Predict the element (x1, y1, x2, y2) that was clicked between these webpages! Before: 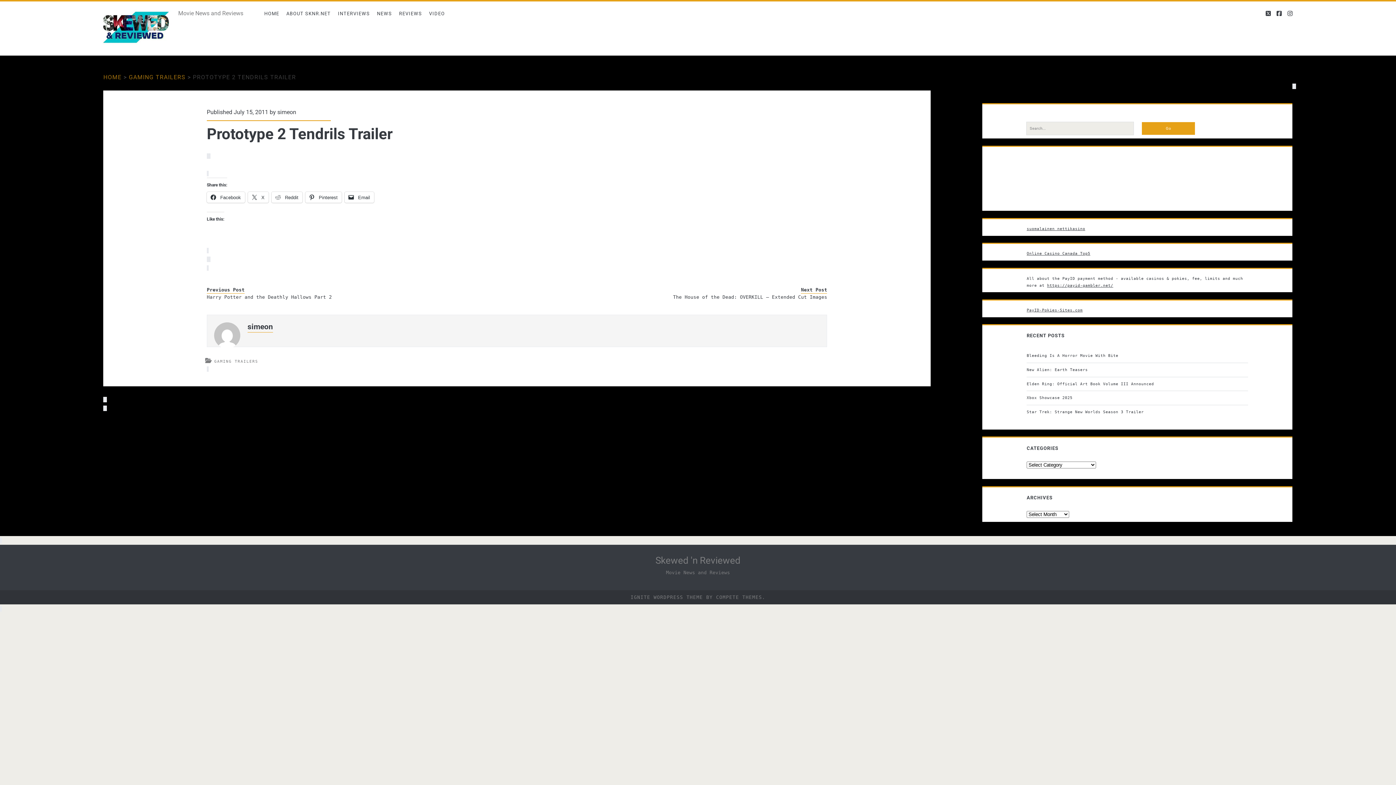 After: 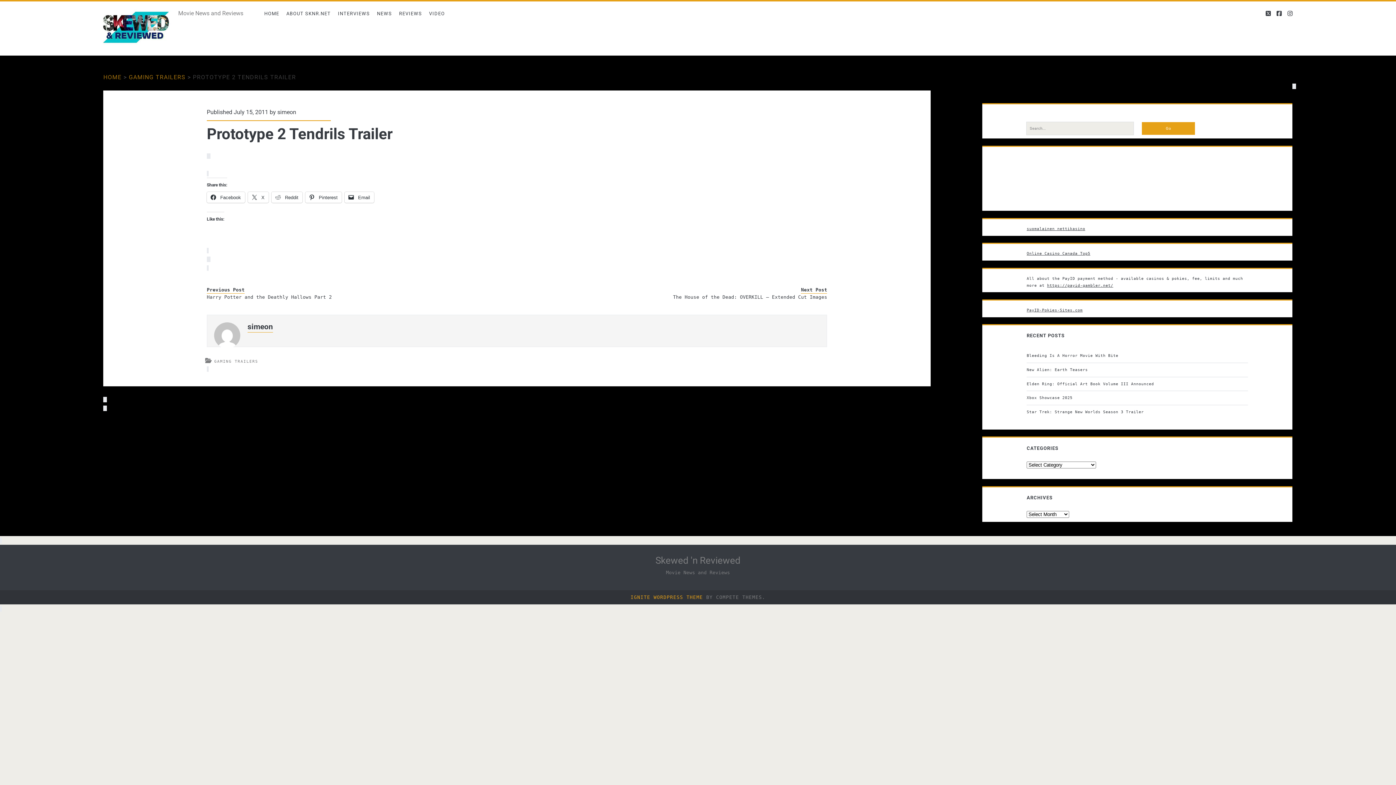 Action: bbox: (630, 594, 703, 600) label: IGNITE WORDPRESS THEME